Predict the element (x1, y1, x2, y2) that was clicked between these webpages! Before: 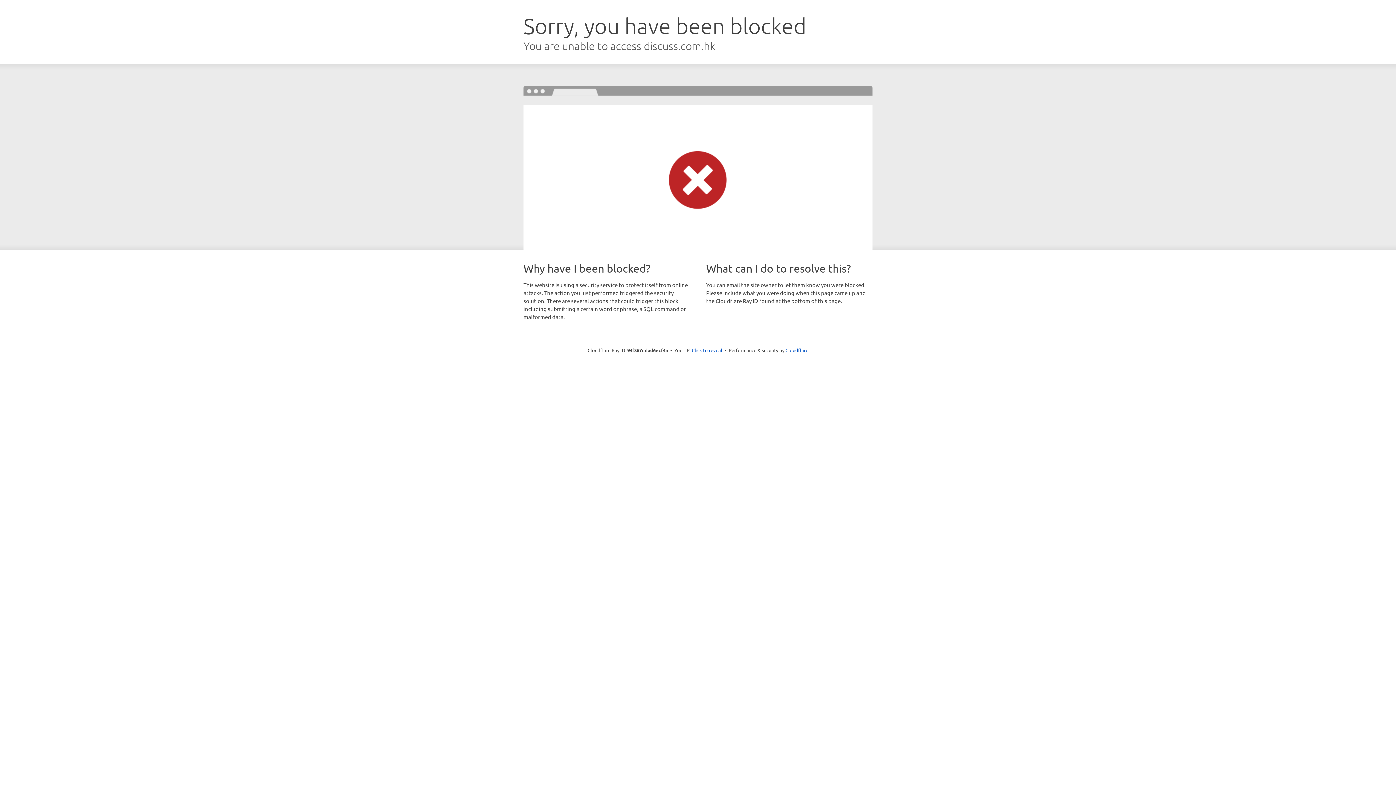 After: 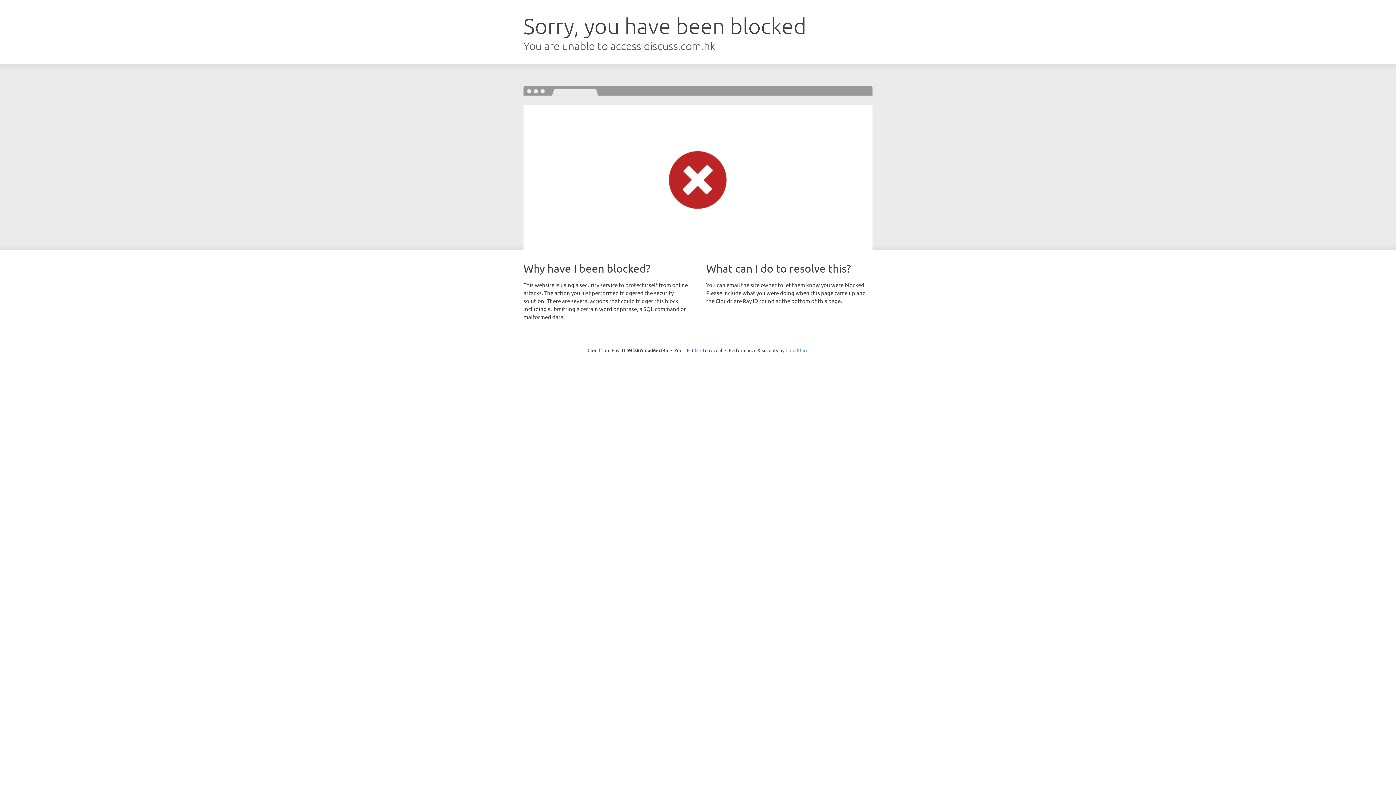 Action: label: Cloudflare bbox: (785, 347, 808, 353)